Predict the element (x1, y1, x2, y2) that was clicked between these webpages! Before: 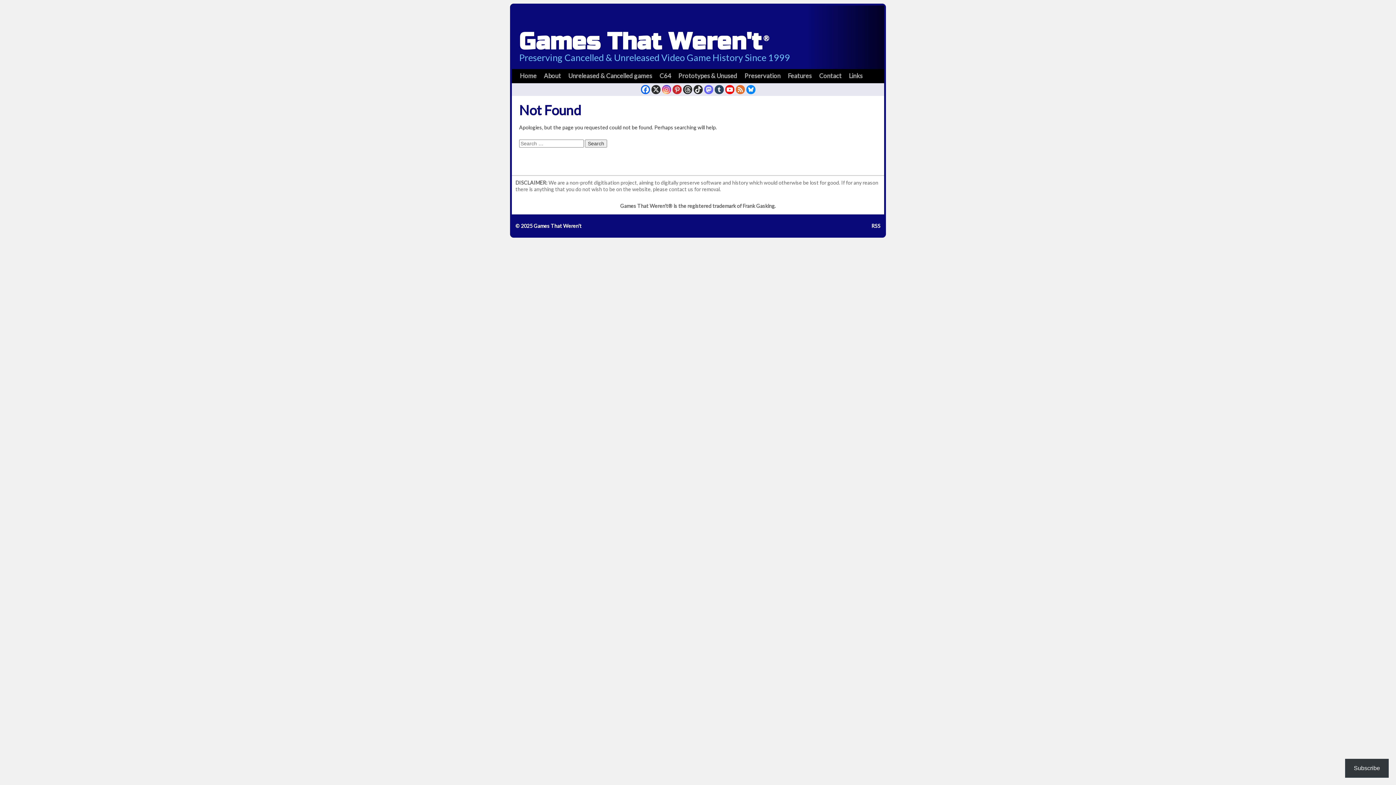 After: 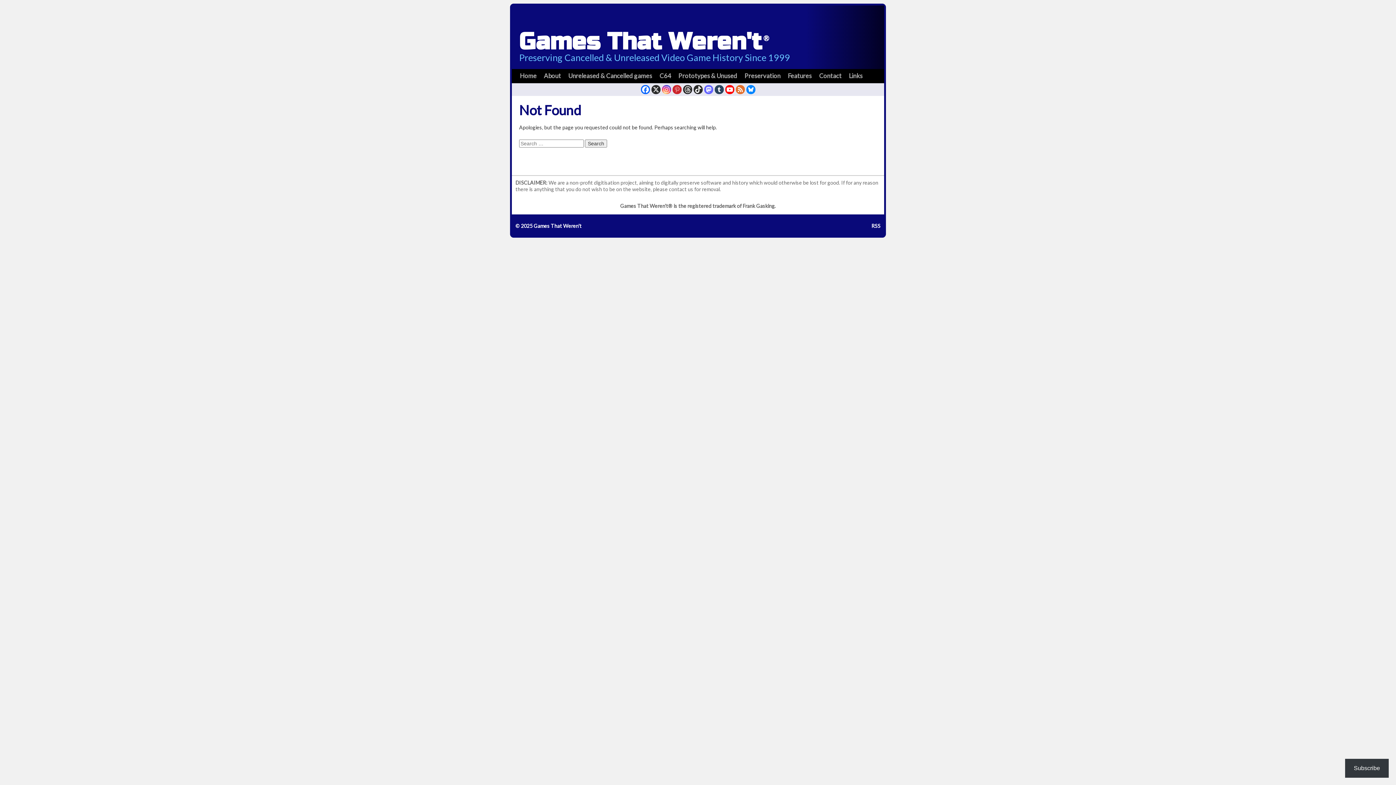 Action: bbox: (672, 85, 681, 94)